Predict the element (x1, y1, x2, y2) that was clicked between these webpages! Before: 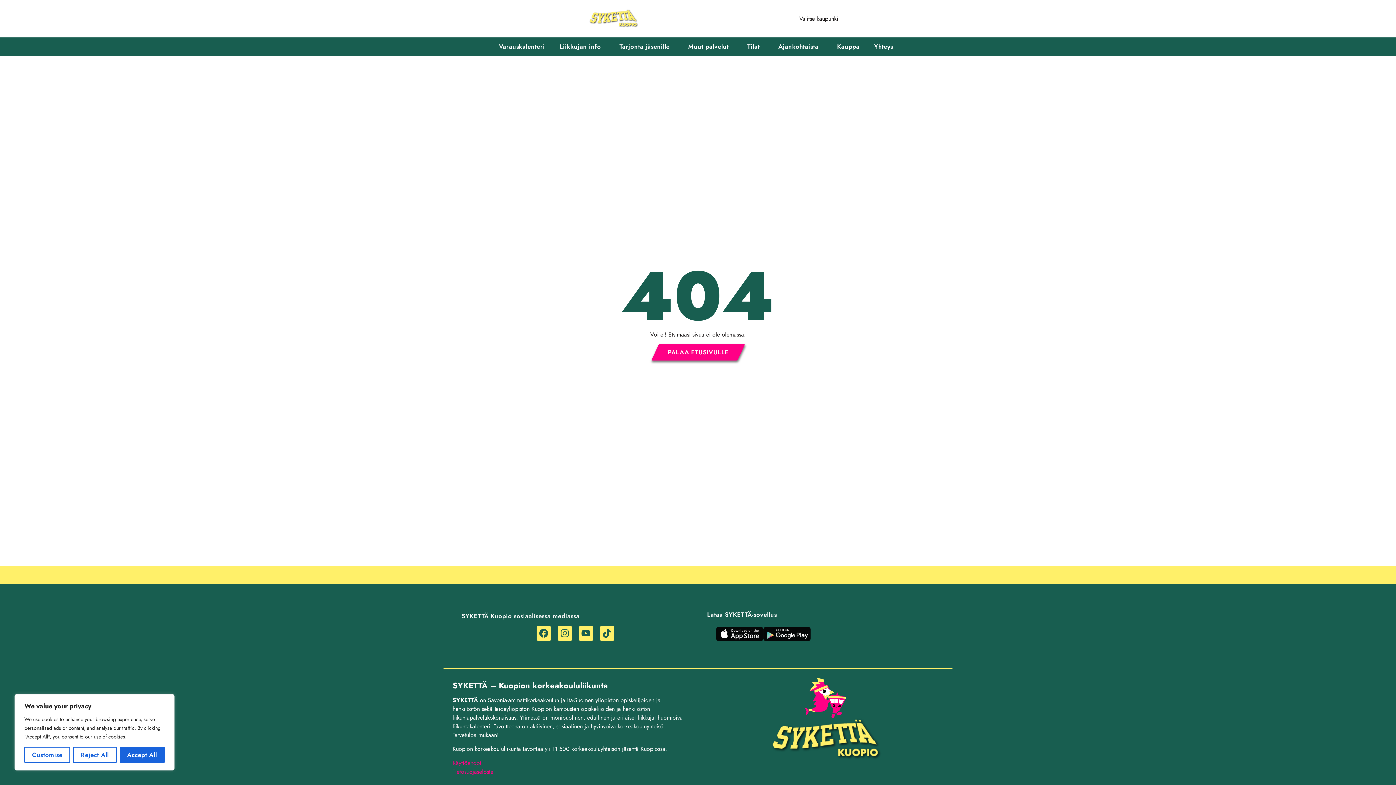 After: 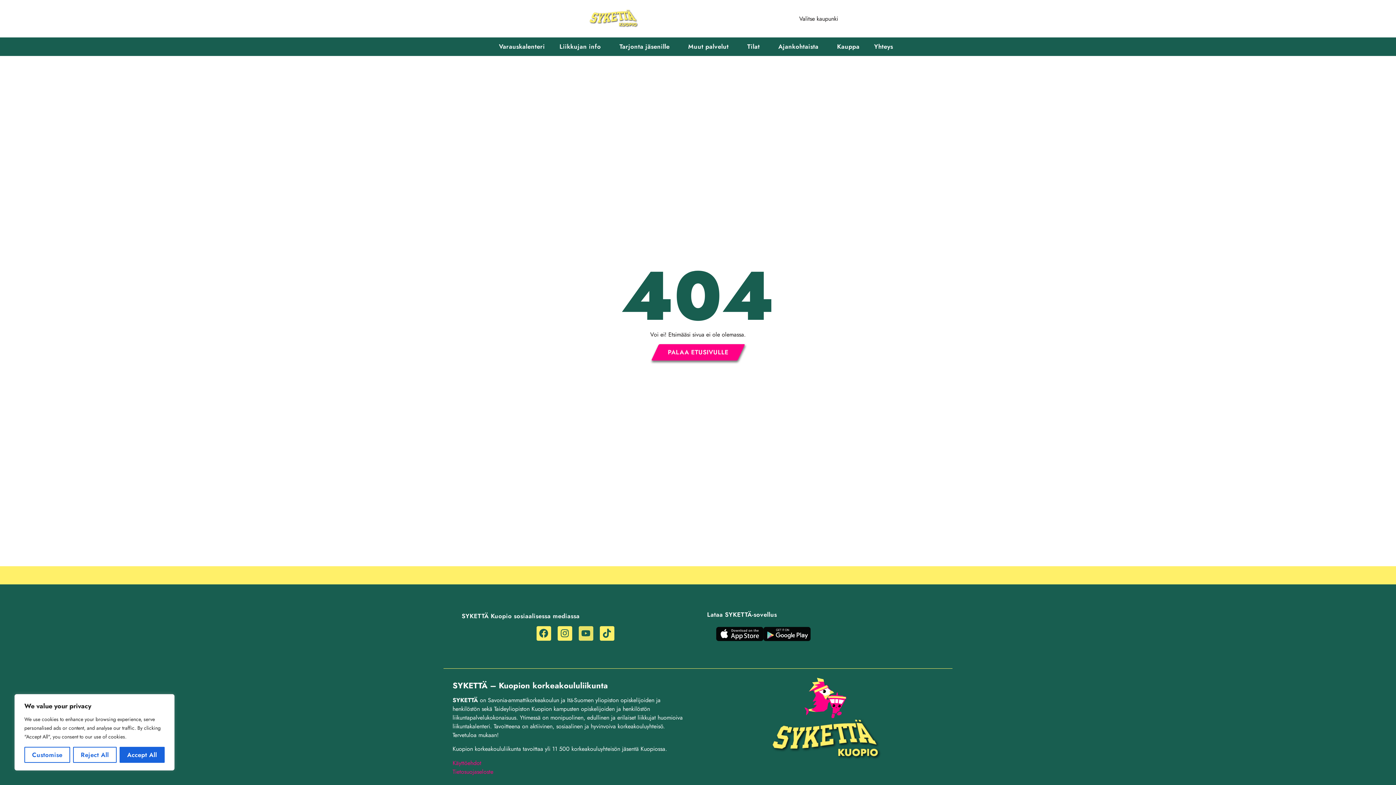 Action: bbox: (578, 626, 593, 640) label: Youtube